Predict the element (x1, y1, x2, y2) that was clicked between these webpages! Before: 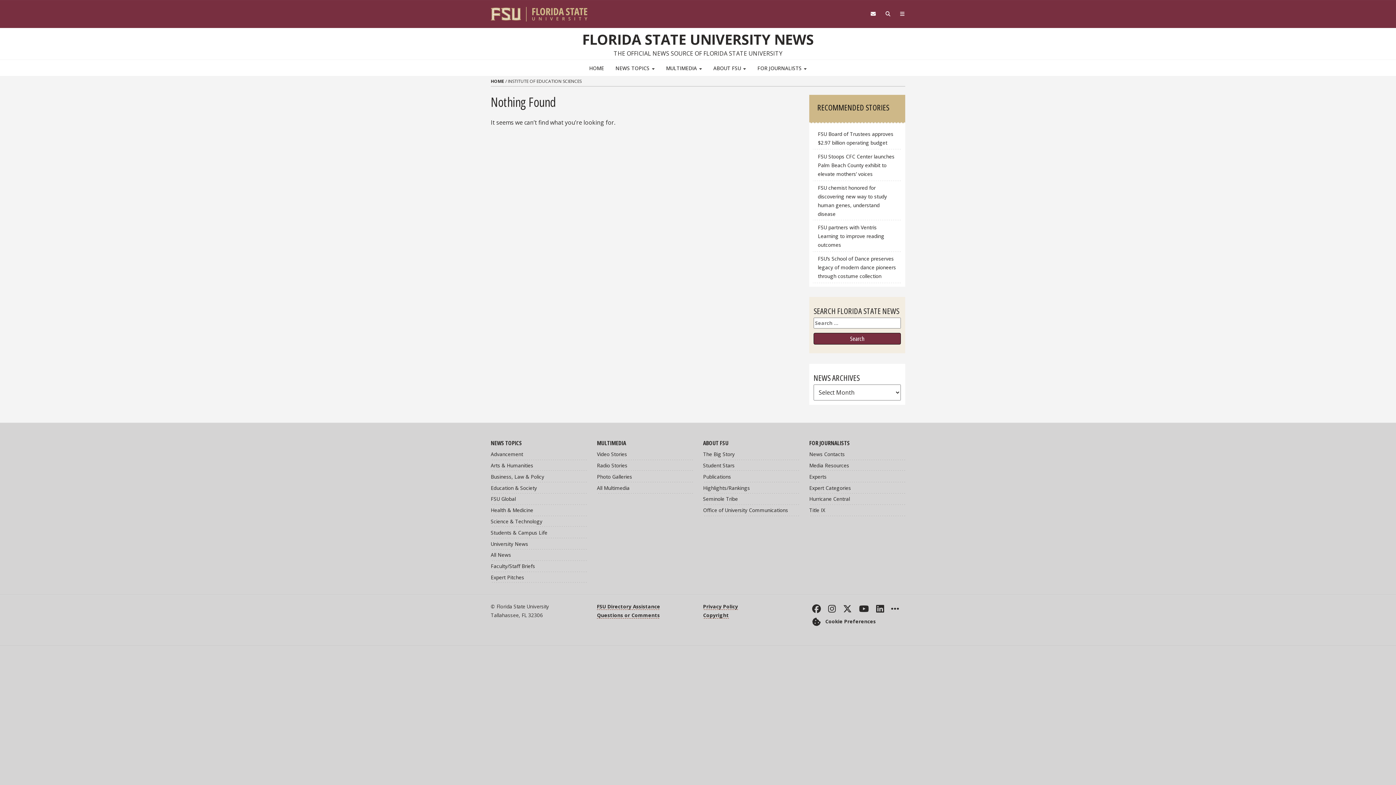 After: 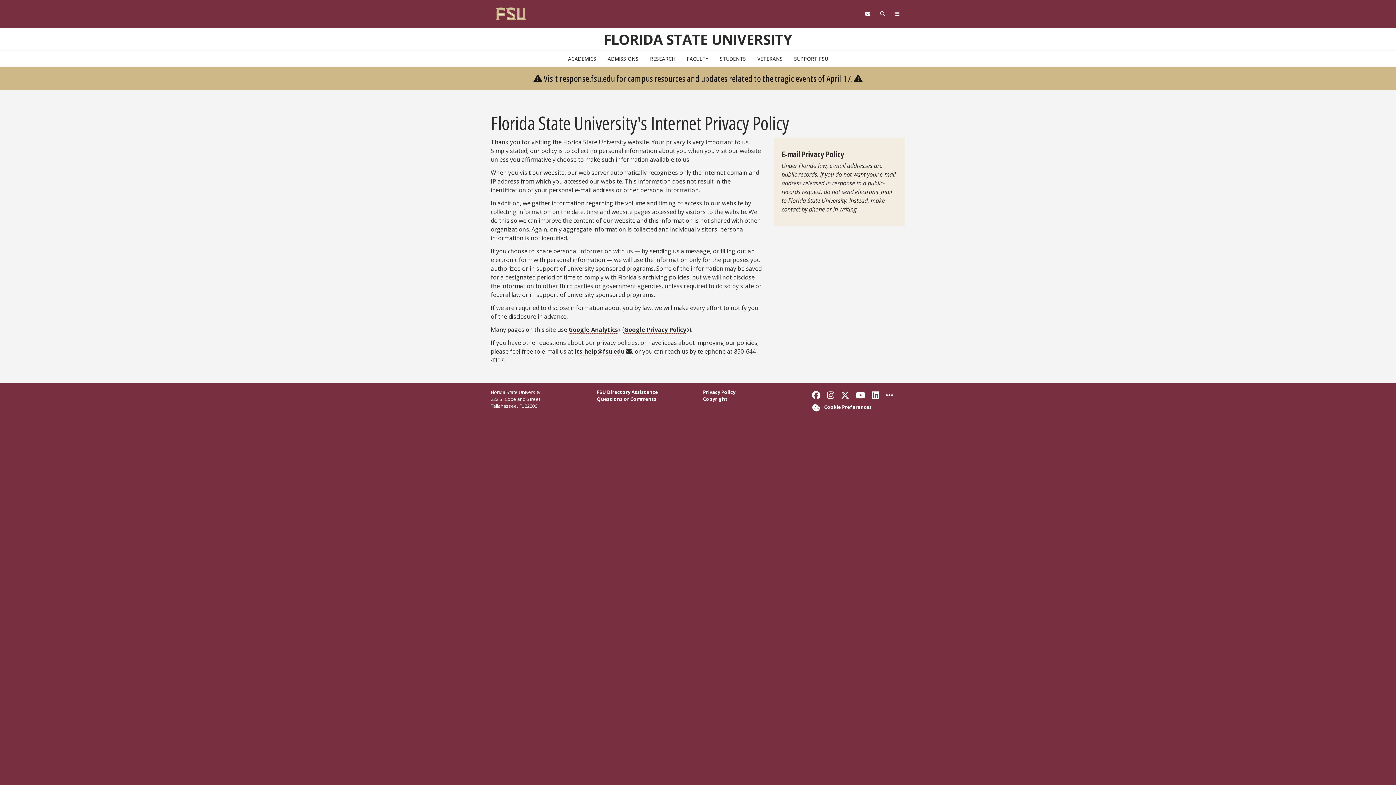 Action: label: Privacy Policy bbox: (703, 603, 738, 610)